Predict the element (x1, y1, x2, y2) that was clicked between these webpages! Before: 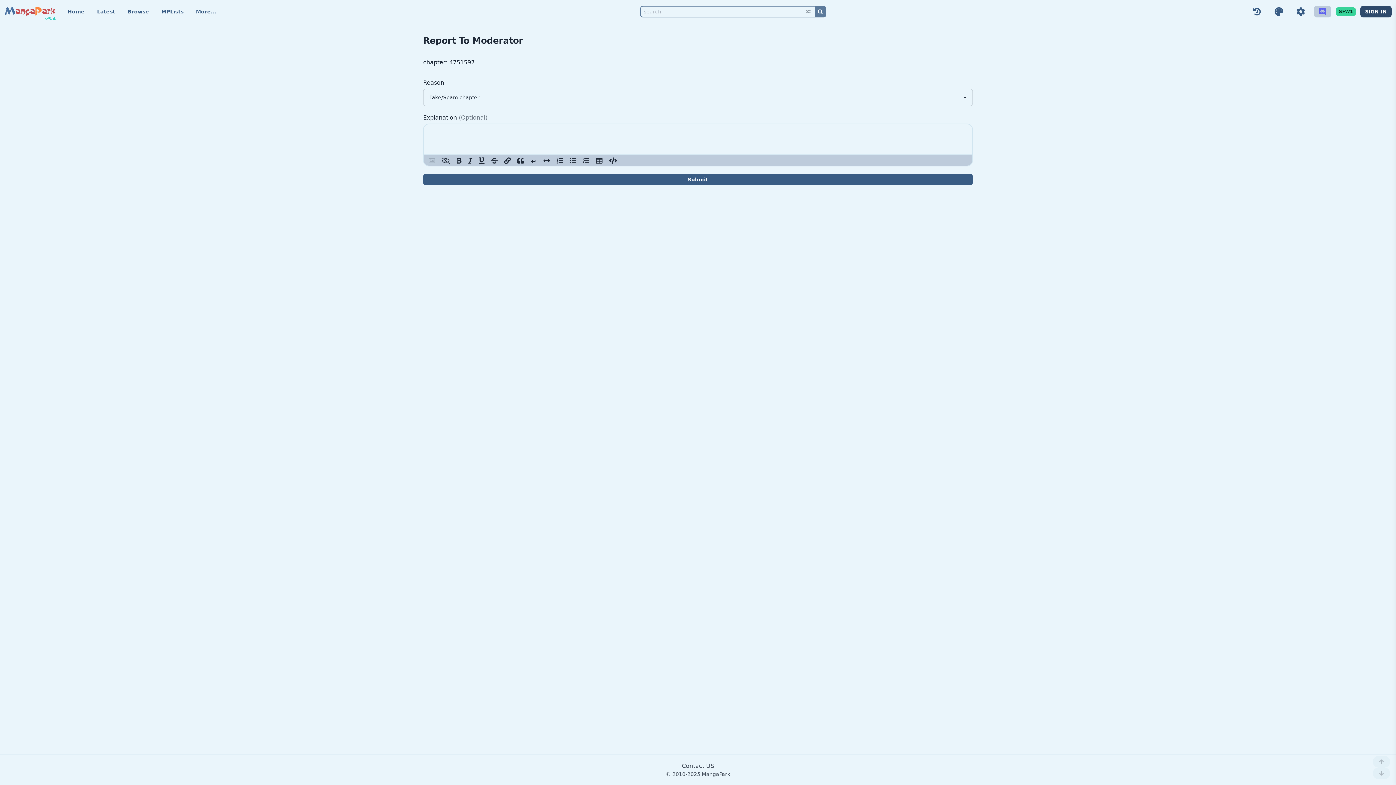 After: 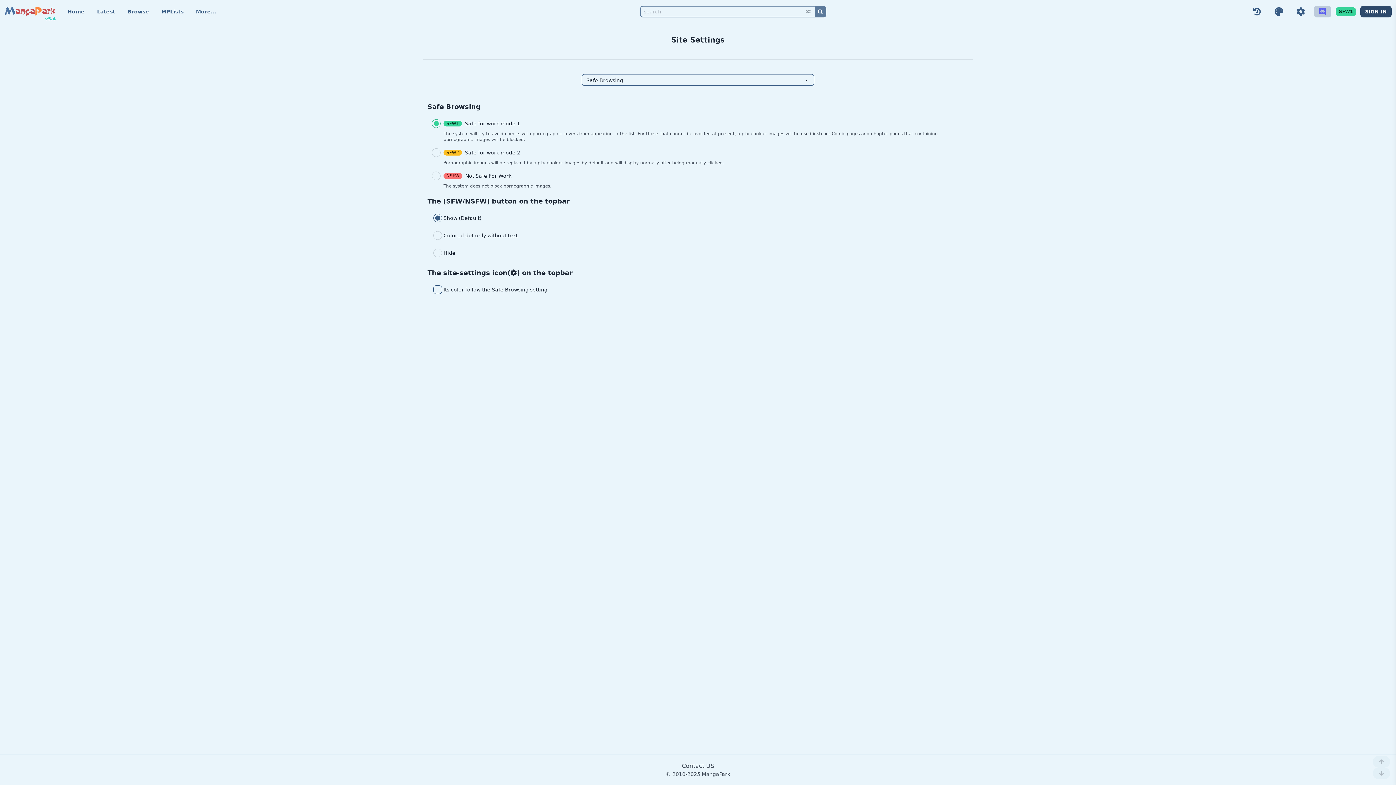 Action: bbox: (1336, 7, 1356, 15) label: SFW1